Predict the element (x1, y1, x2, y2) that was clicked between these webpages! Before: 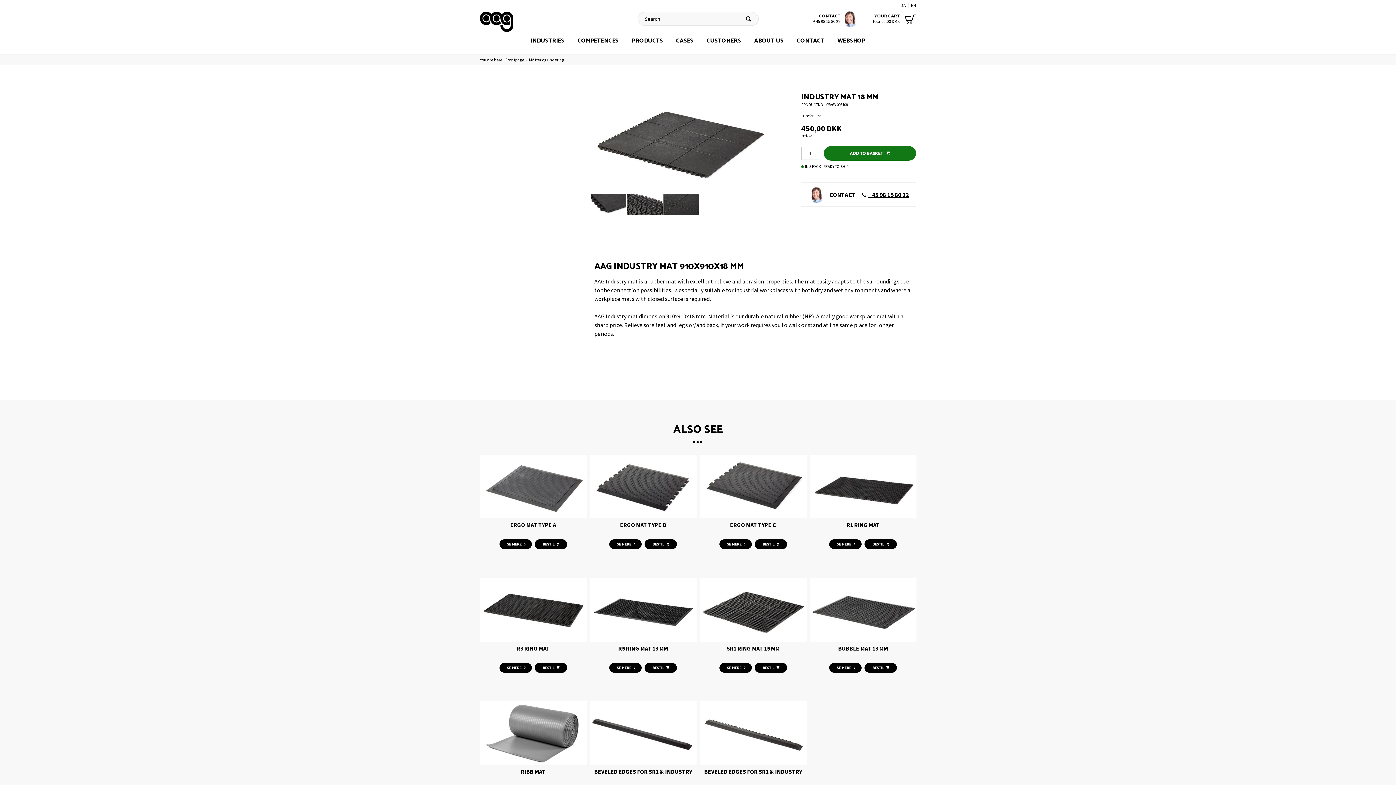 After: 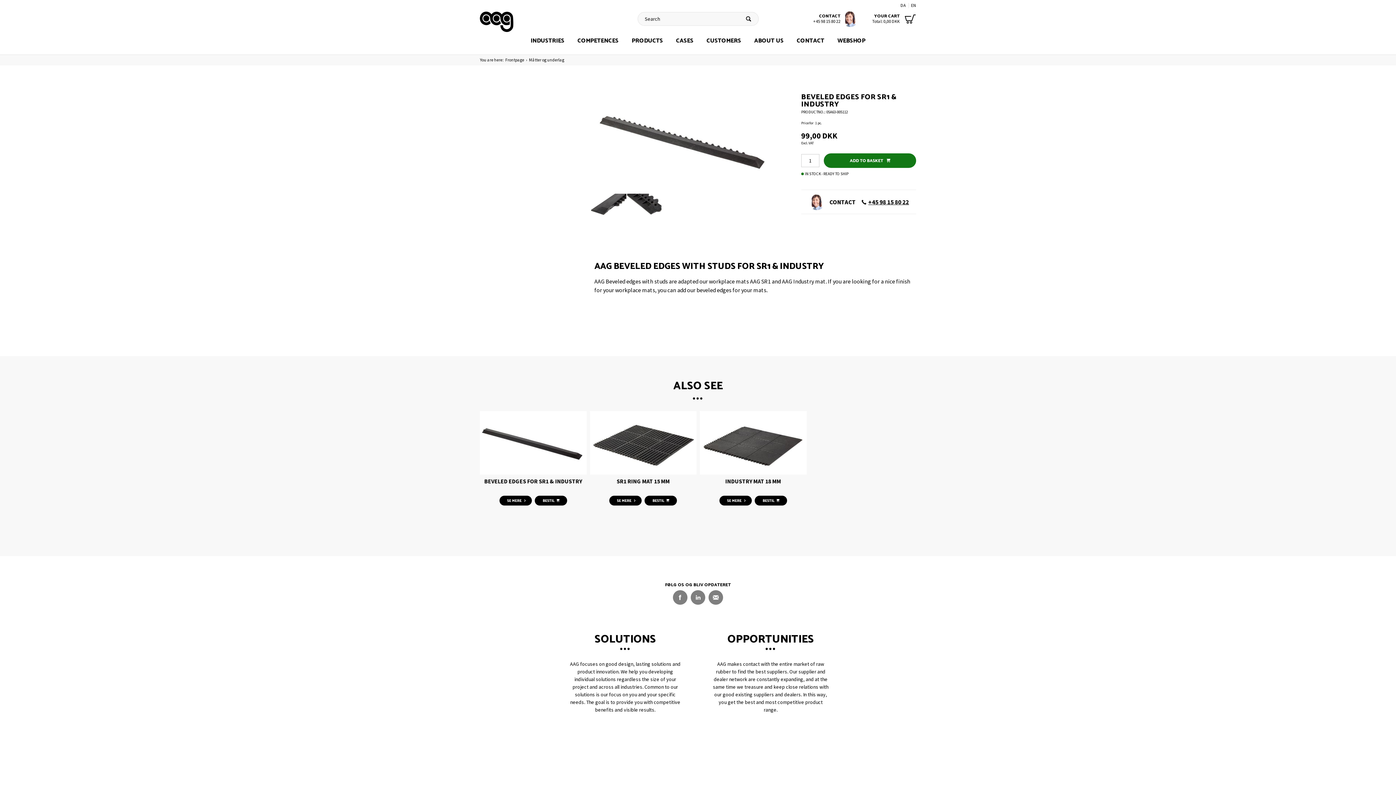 Action: bbox: (704, 768, 802, 775) label: BEVELED EDGES FOR SR1 & INDUSTRY